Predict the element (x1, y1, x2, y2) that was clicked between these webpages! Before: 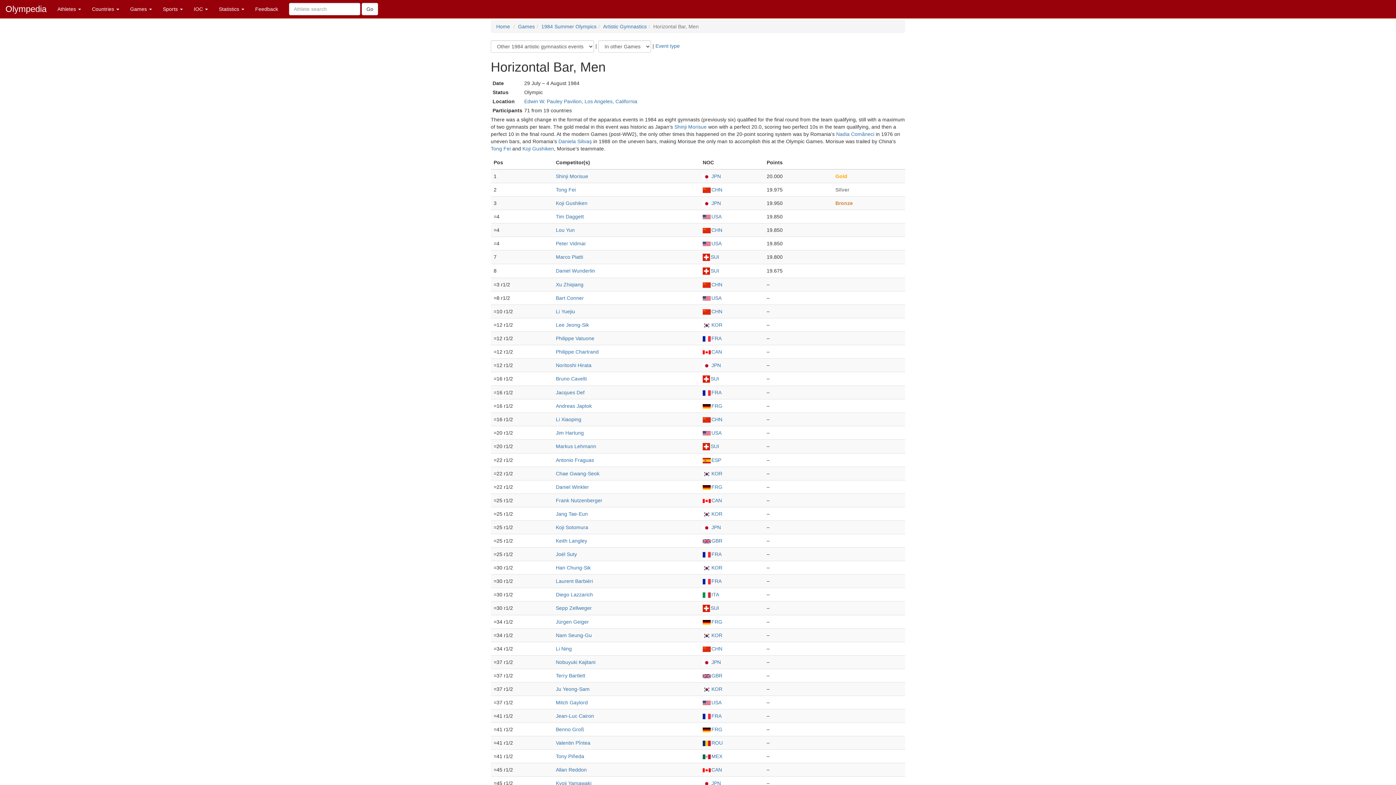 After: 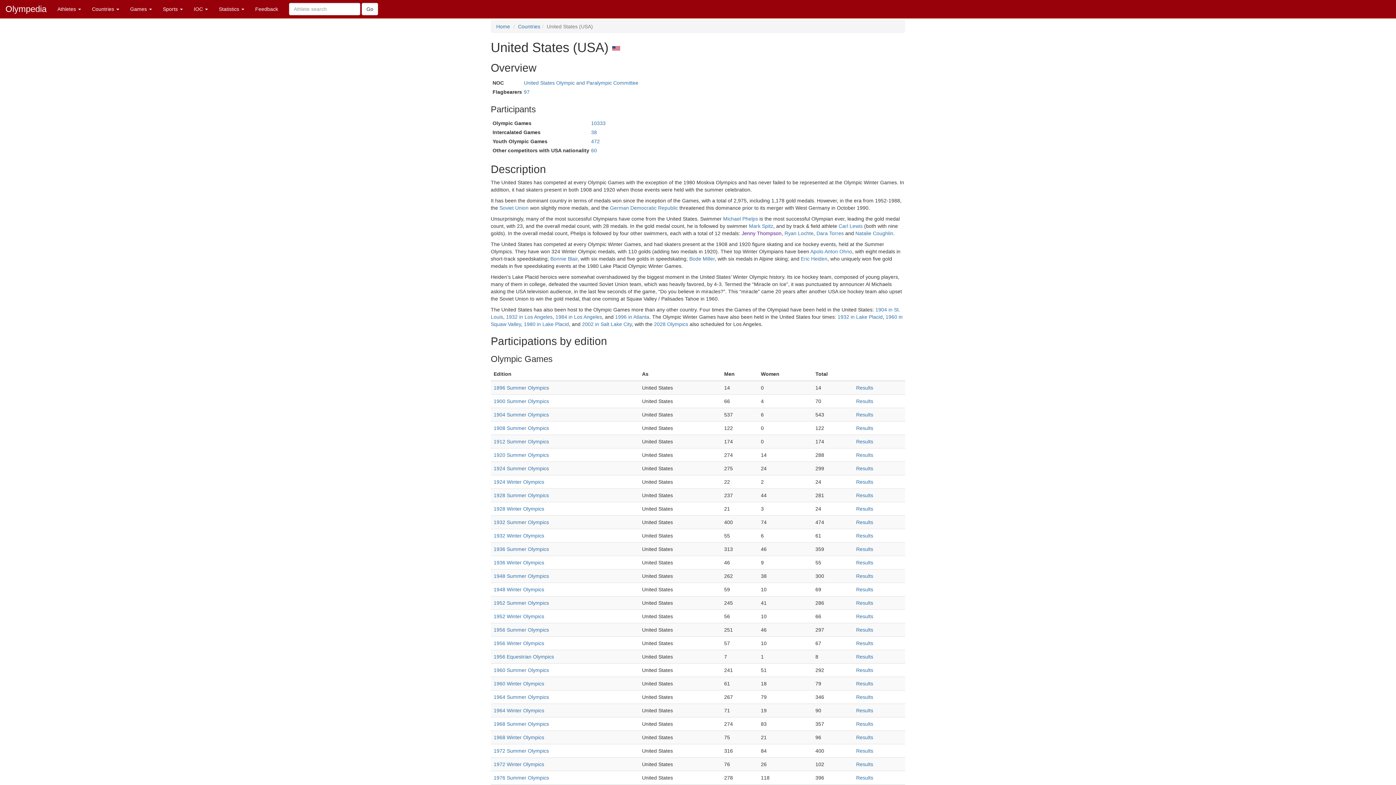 Action: bbox: (702, 700, 721, 705) label: USA